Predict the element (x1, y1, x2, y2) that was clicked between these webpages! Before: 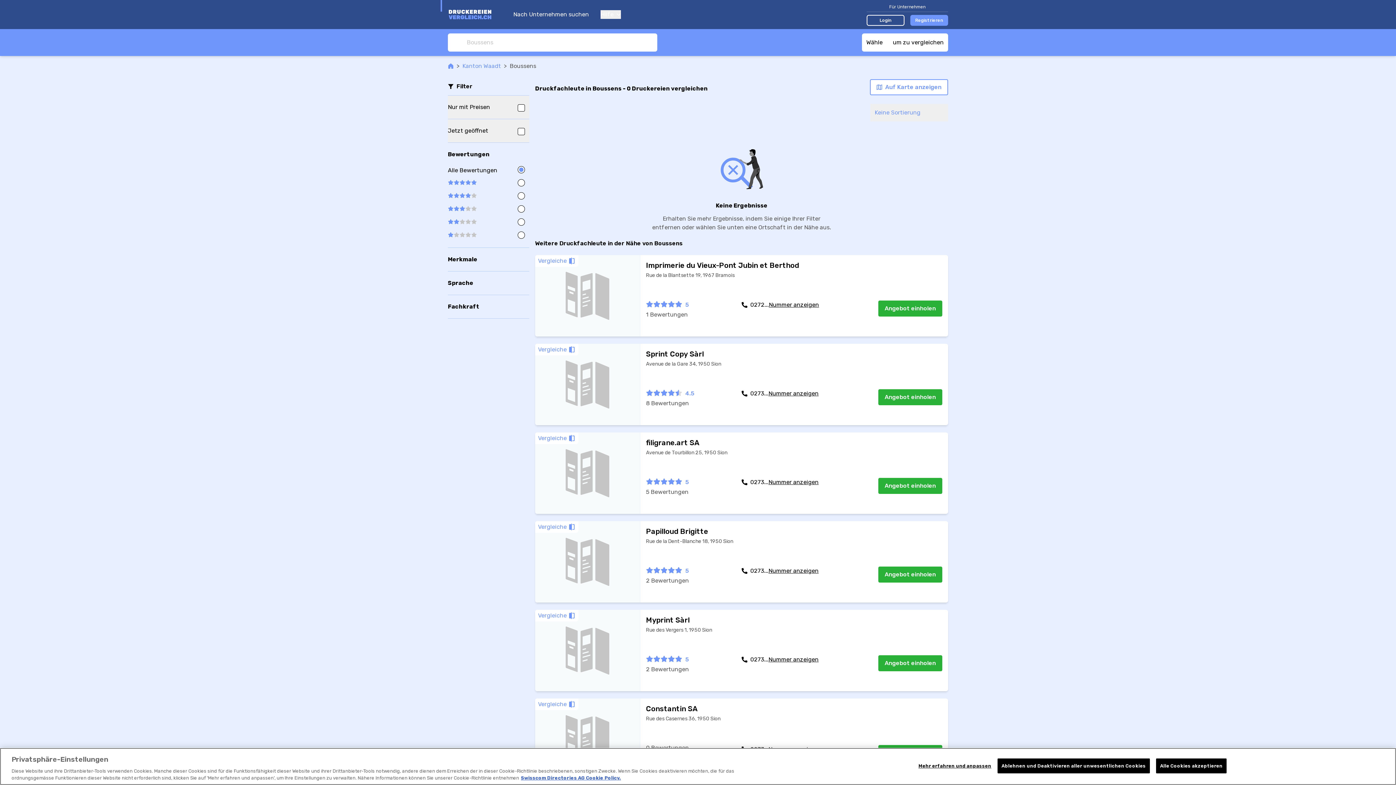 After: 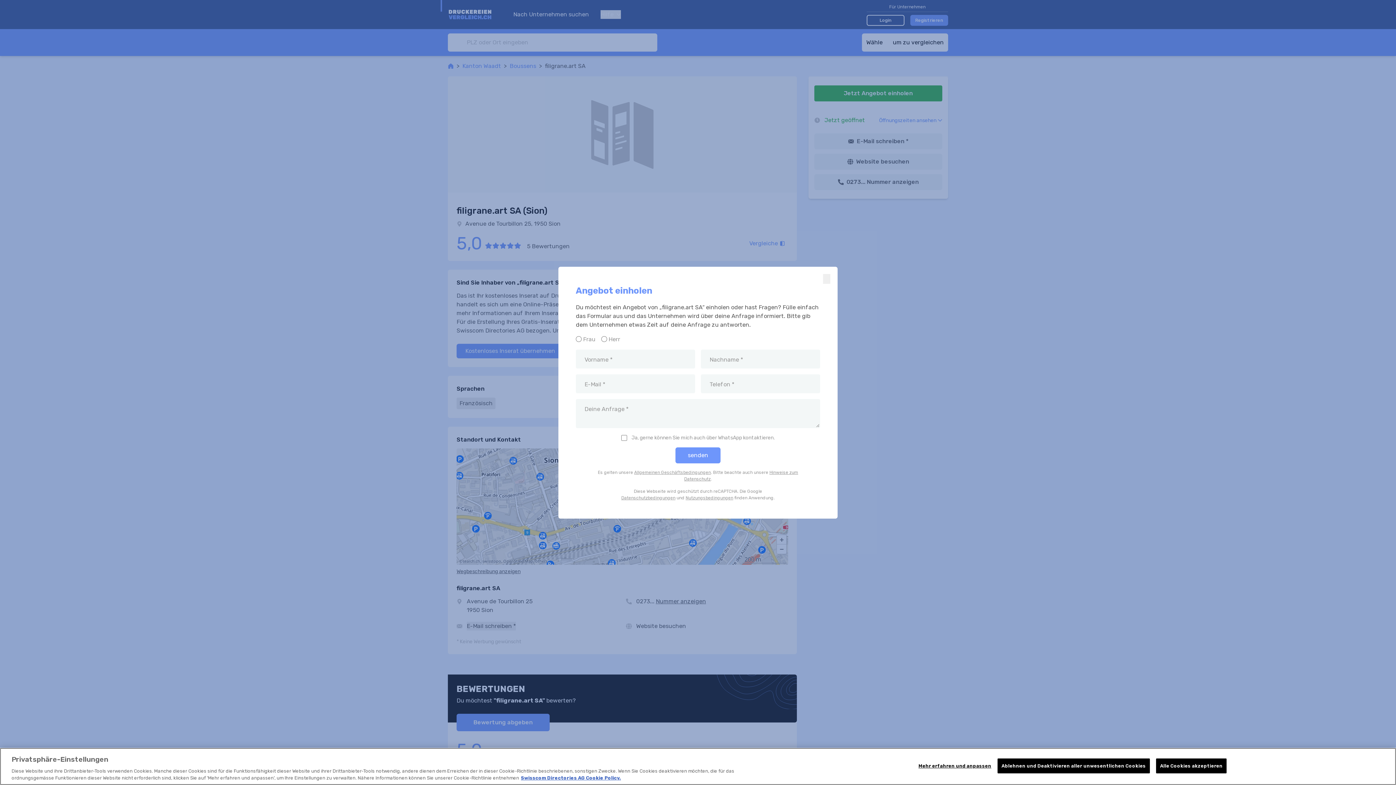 Action: label: Angebot einholen bbox: (878, 478, 942, 494)